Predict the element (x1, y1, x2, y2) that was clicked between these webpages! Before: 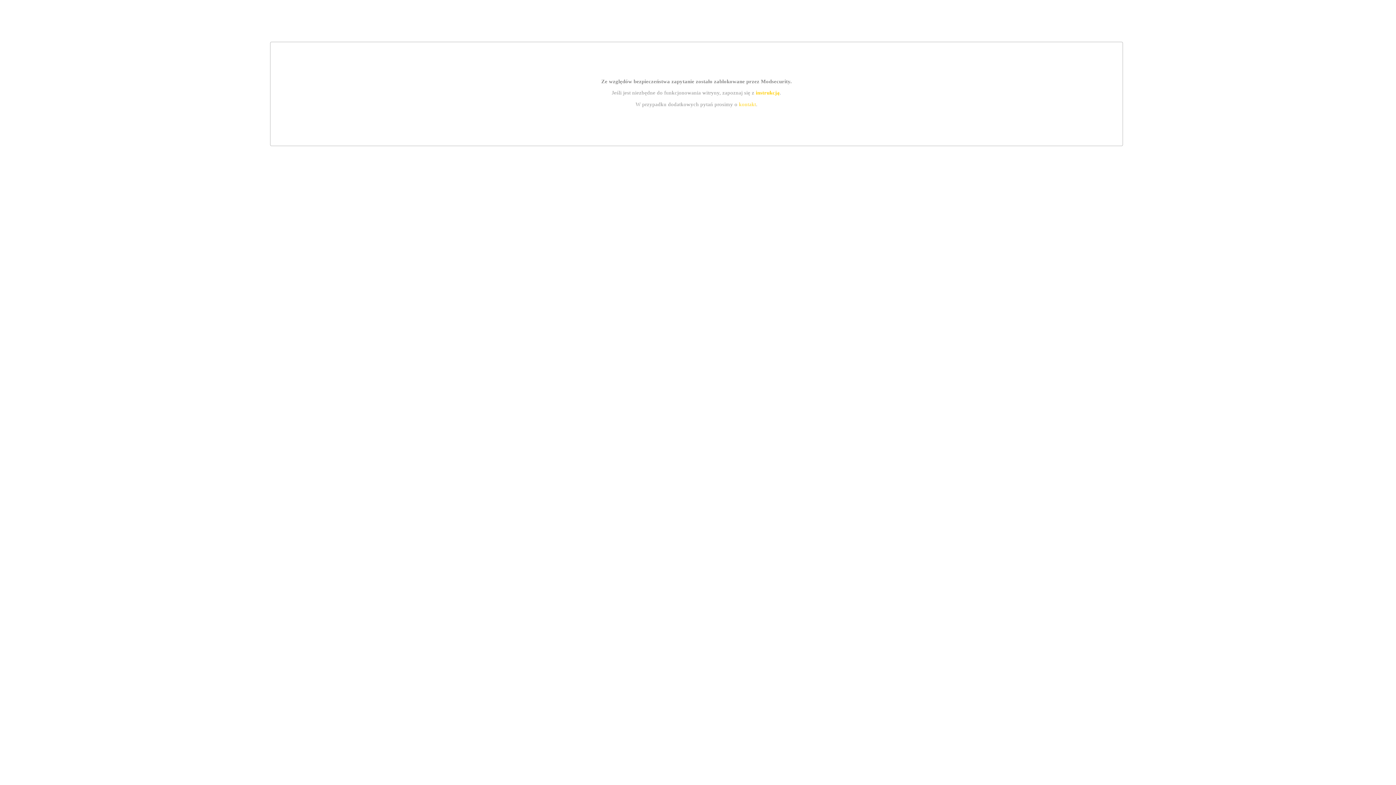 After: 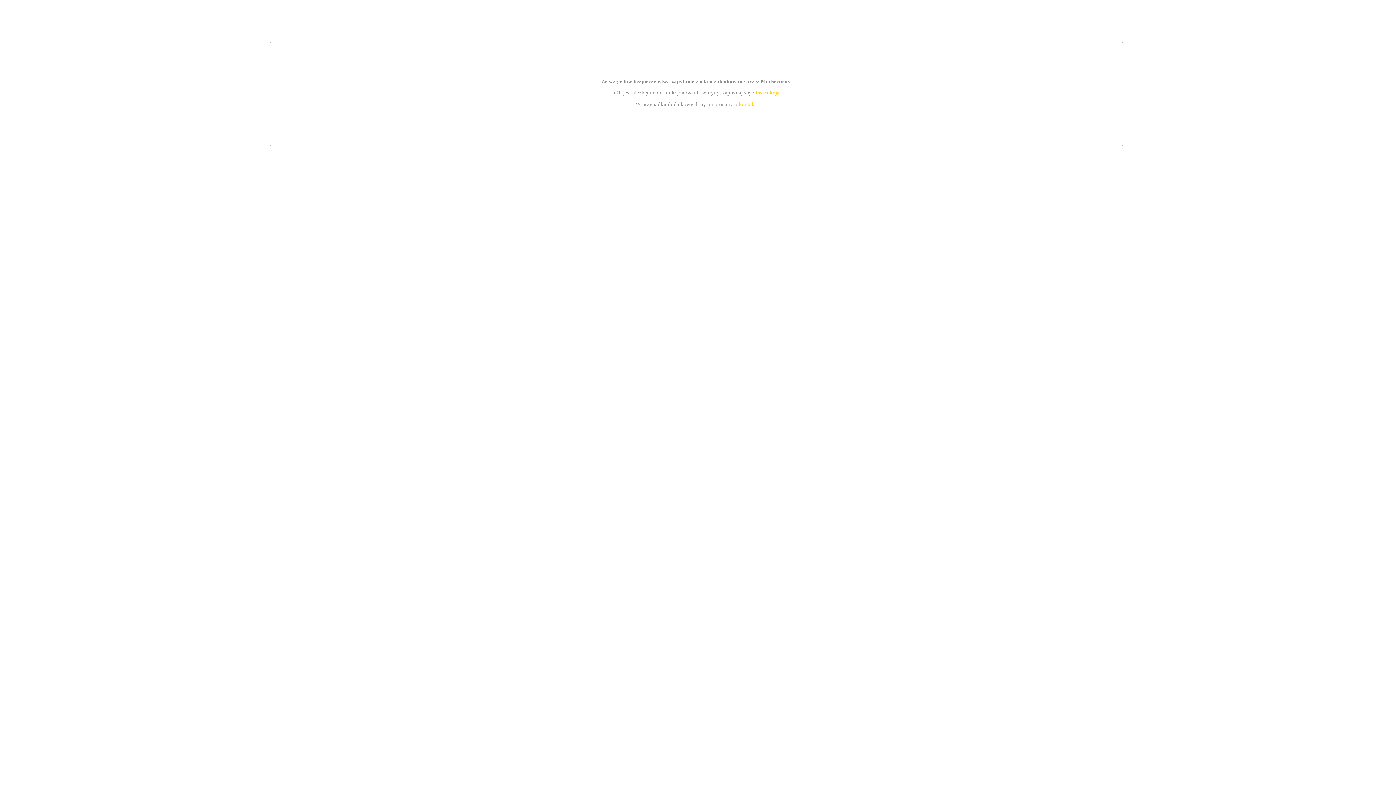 Action: label: instrukcją bbox: (755, 89, 779, 95)